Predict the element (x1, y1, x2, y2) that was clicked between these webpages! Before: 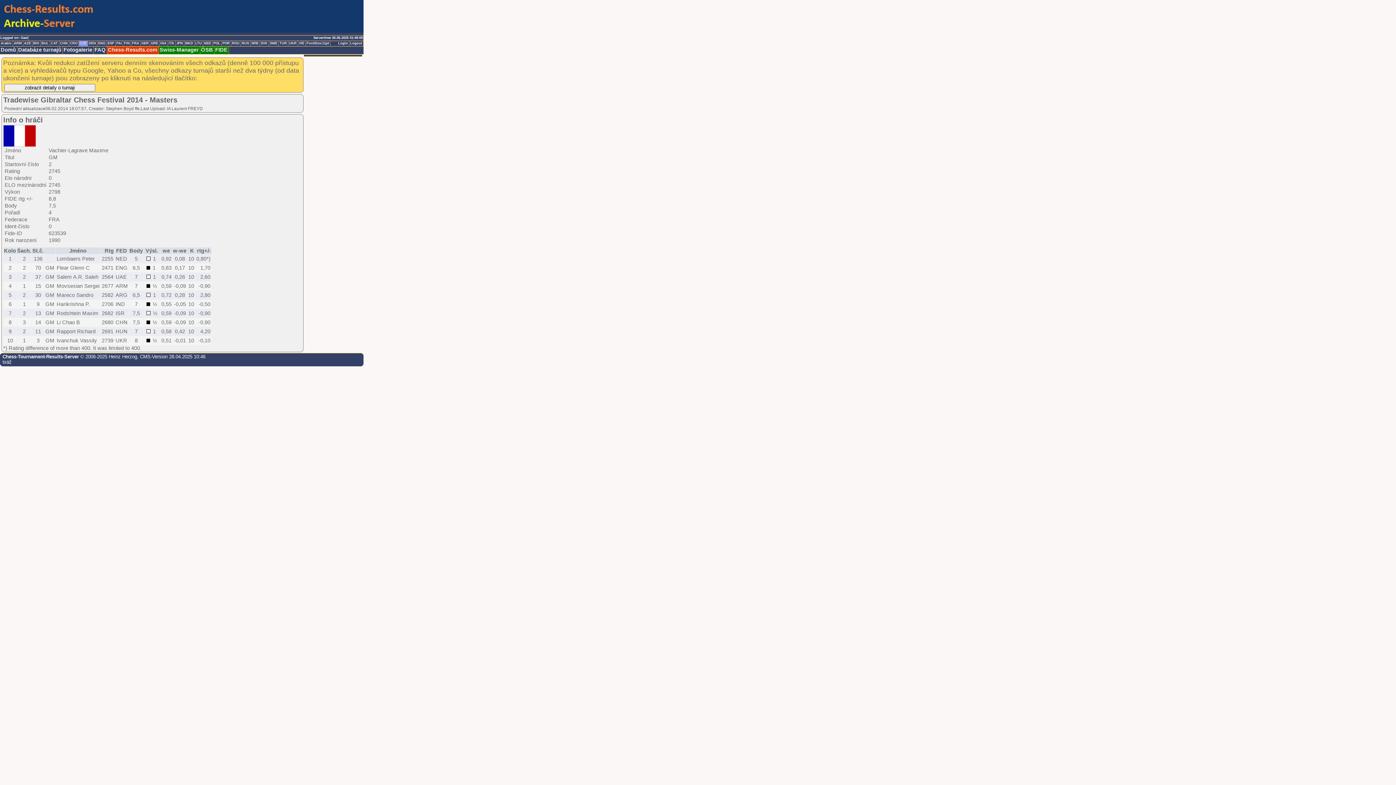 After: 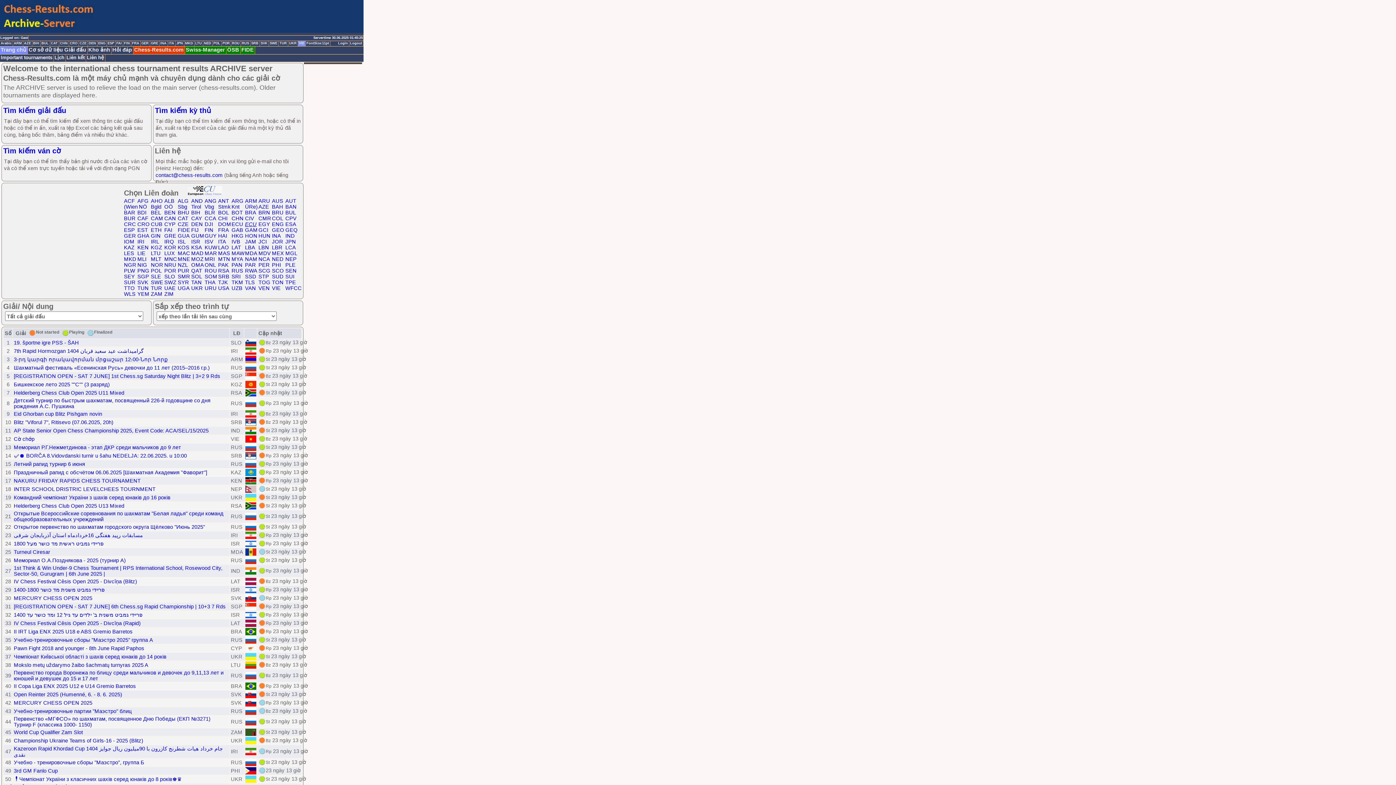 Action: label: VIE bbox: (298, 41, 305, 46)